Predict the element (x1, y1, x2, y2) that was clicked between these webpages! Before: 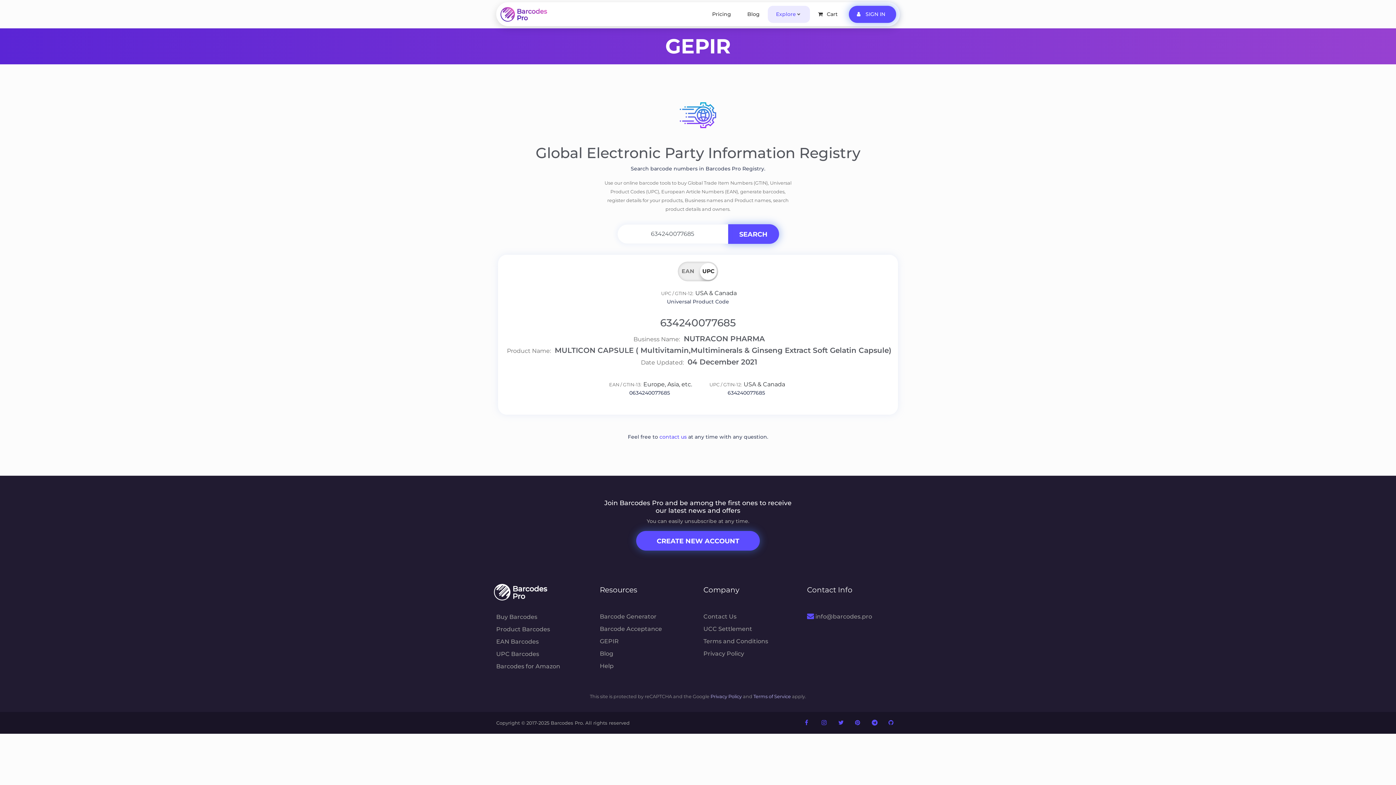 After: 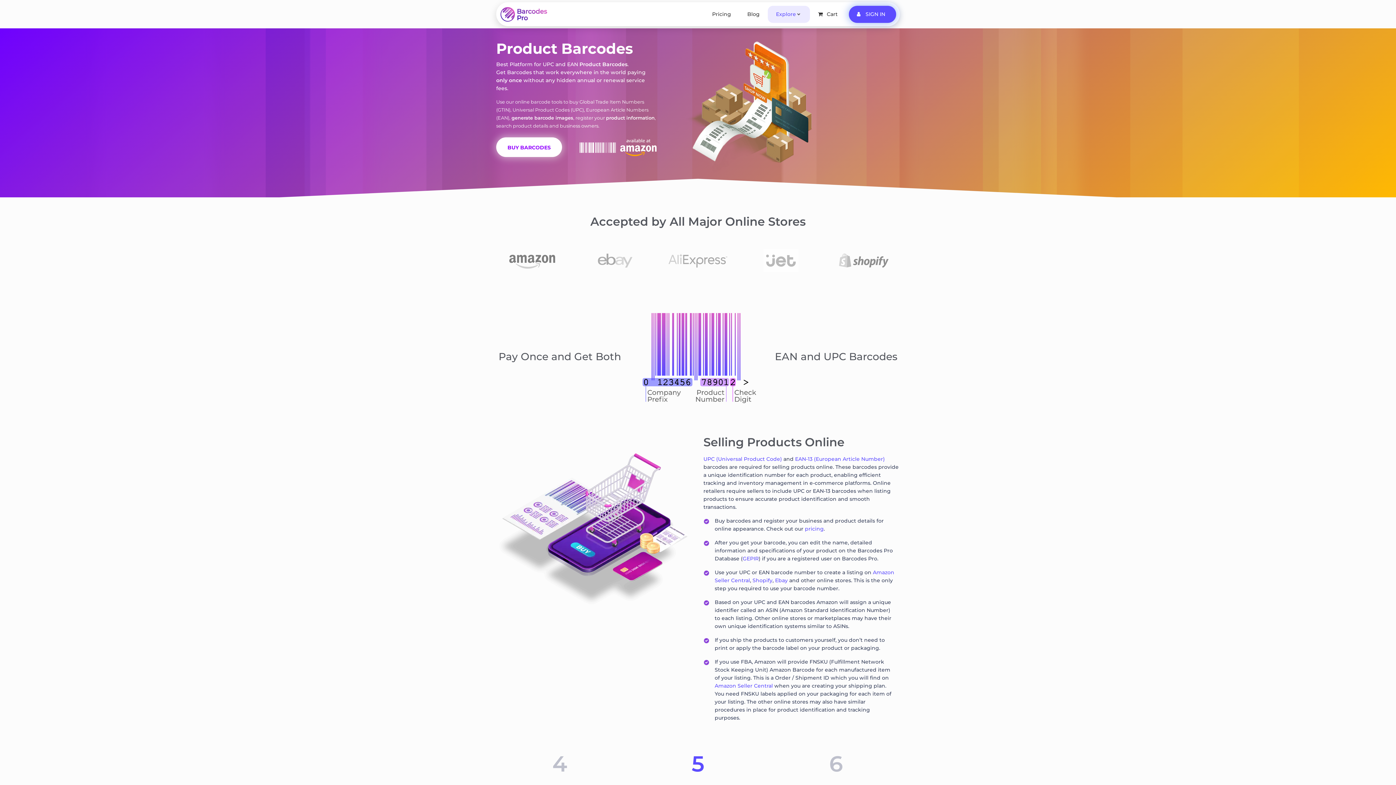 Action: label: Product Barcodes bbox: (496, 625, 589, 634)